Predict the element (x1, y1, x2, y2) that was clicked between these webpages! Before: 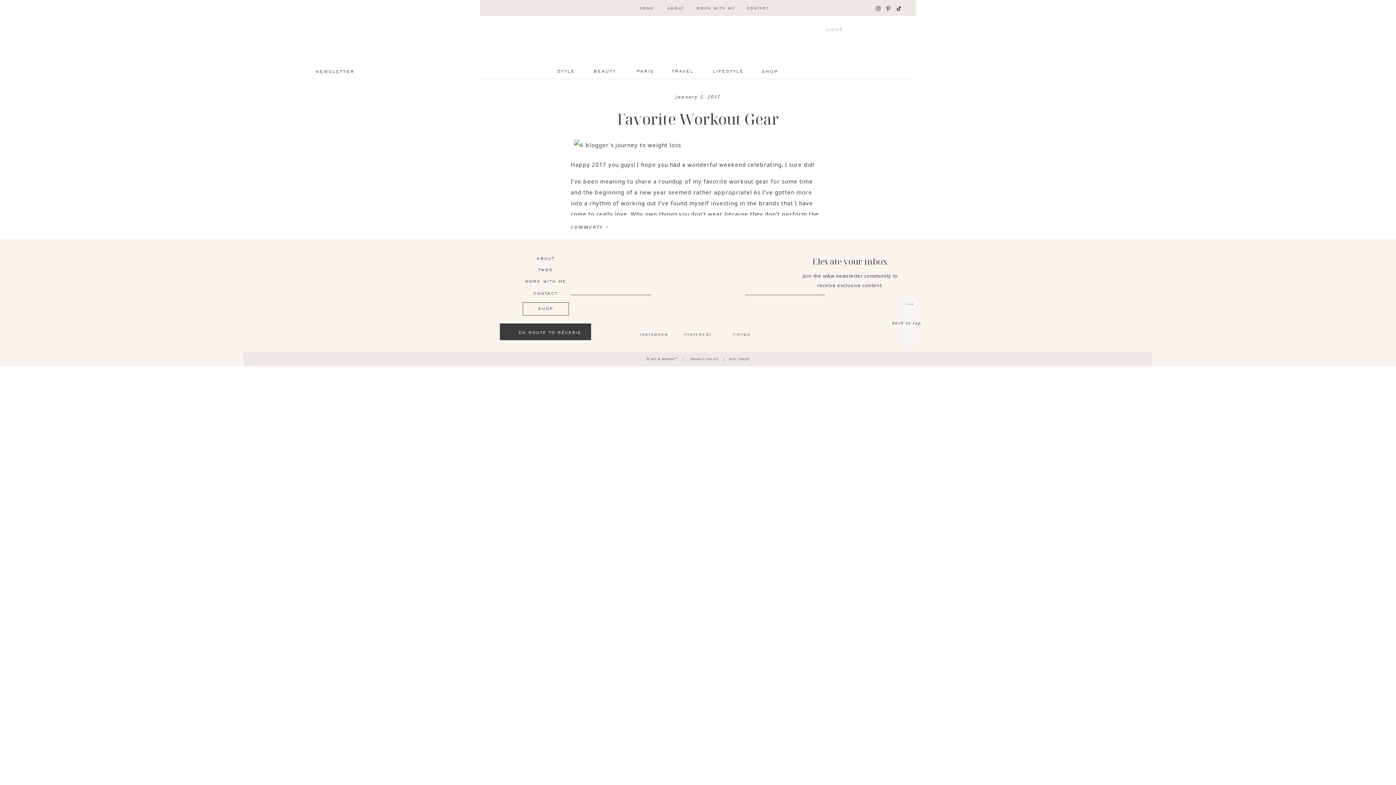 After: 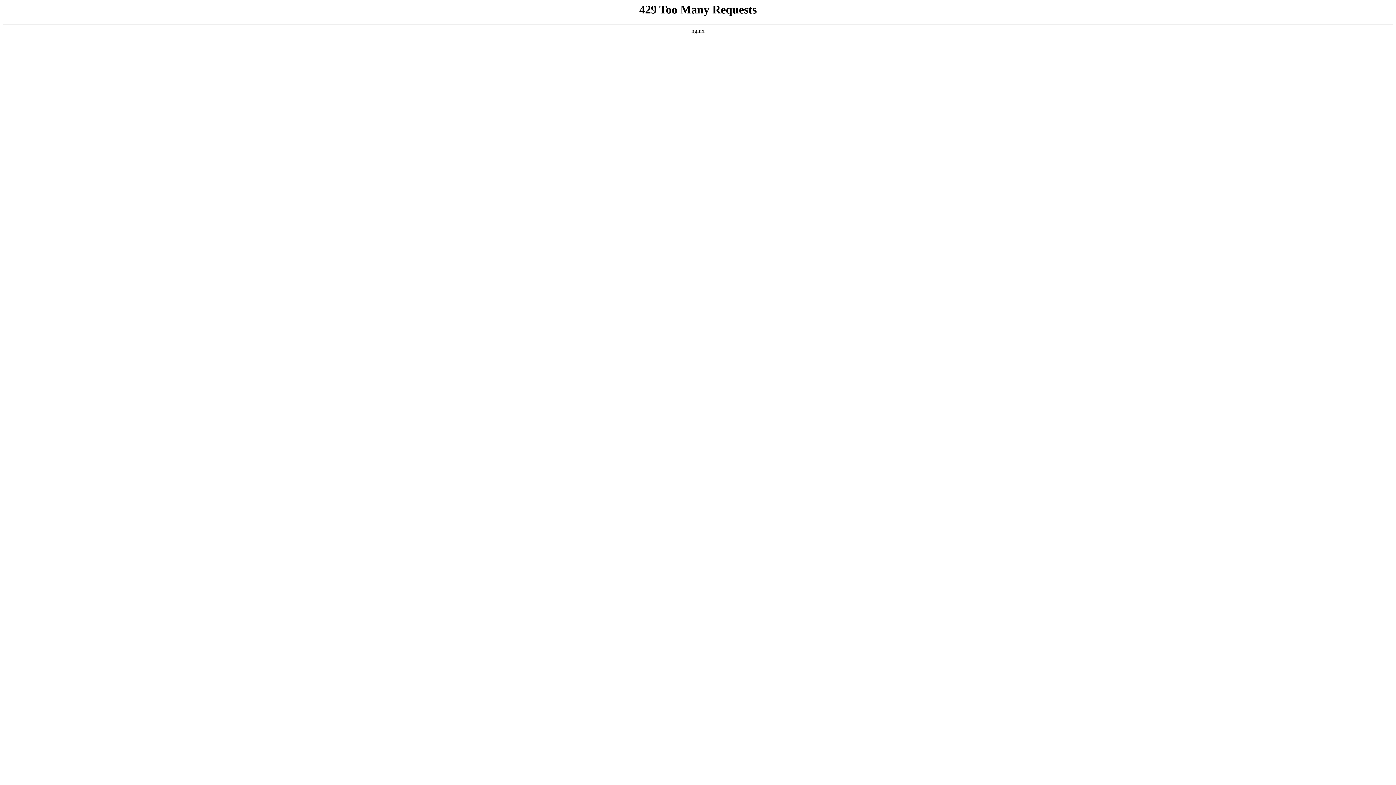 Action: bbox: (746, 5, 772, 12) label: CONTACT